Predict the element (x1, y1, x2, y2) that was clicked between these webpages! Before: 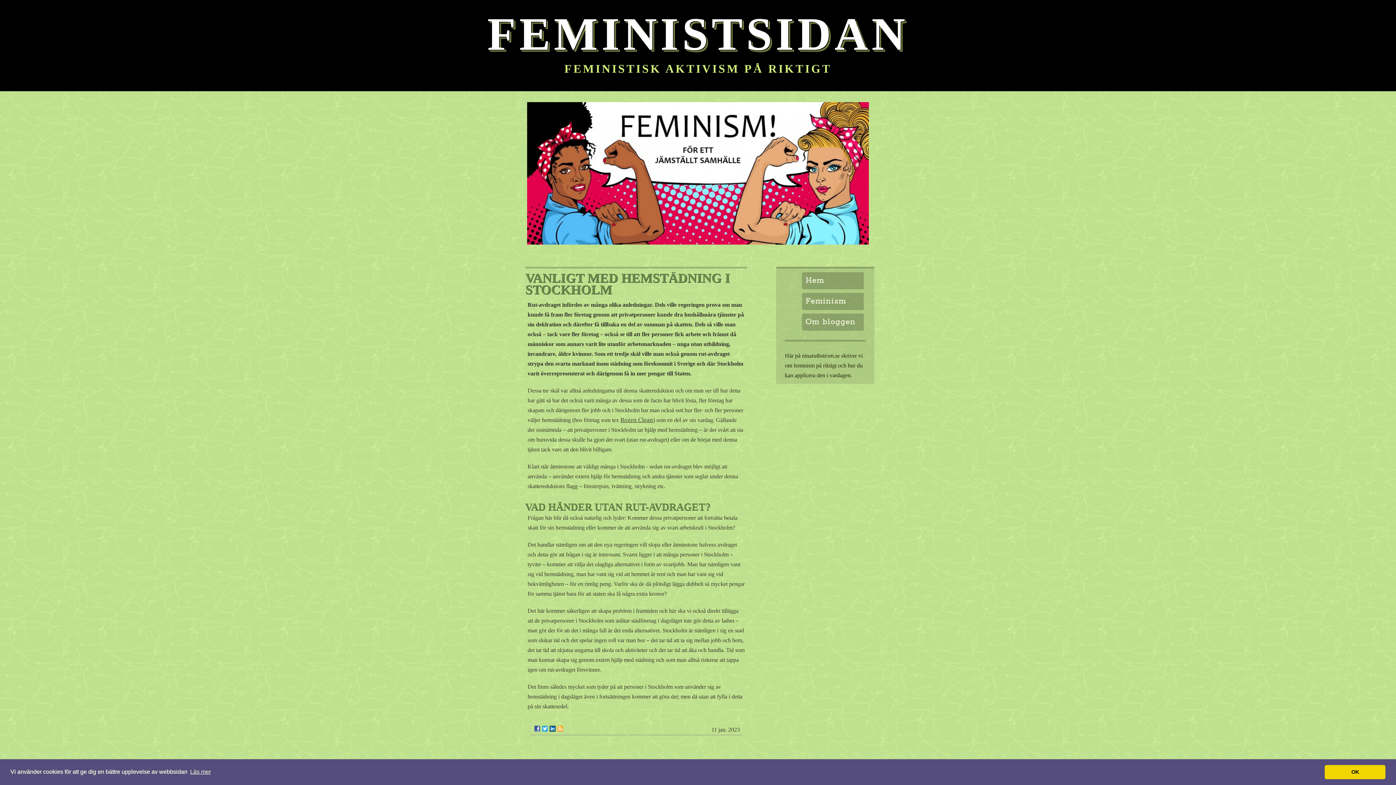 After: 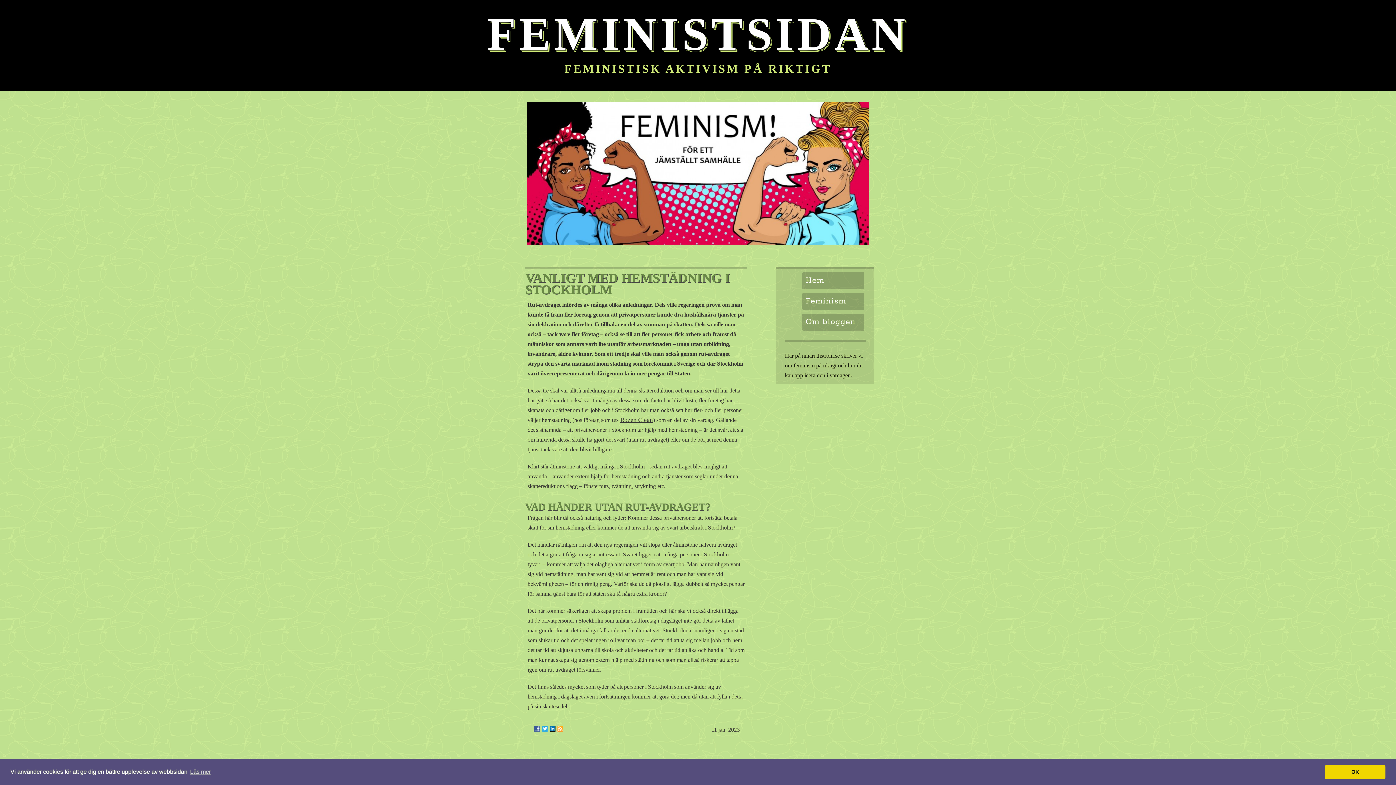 Action: bbox: (542, 726, 548, 731)